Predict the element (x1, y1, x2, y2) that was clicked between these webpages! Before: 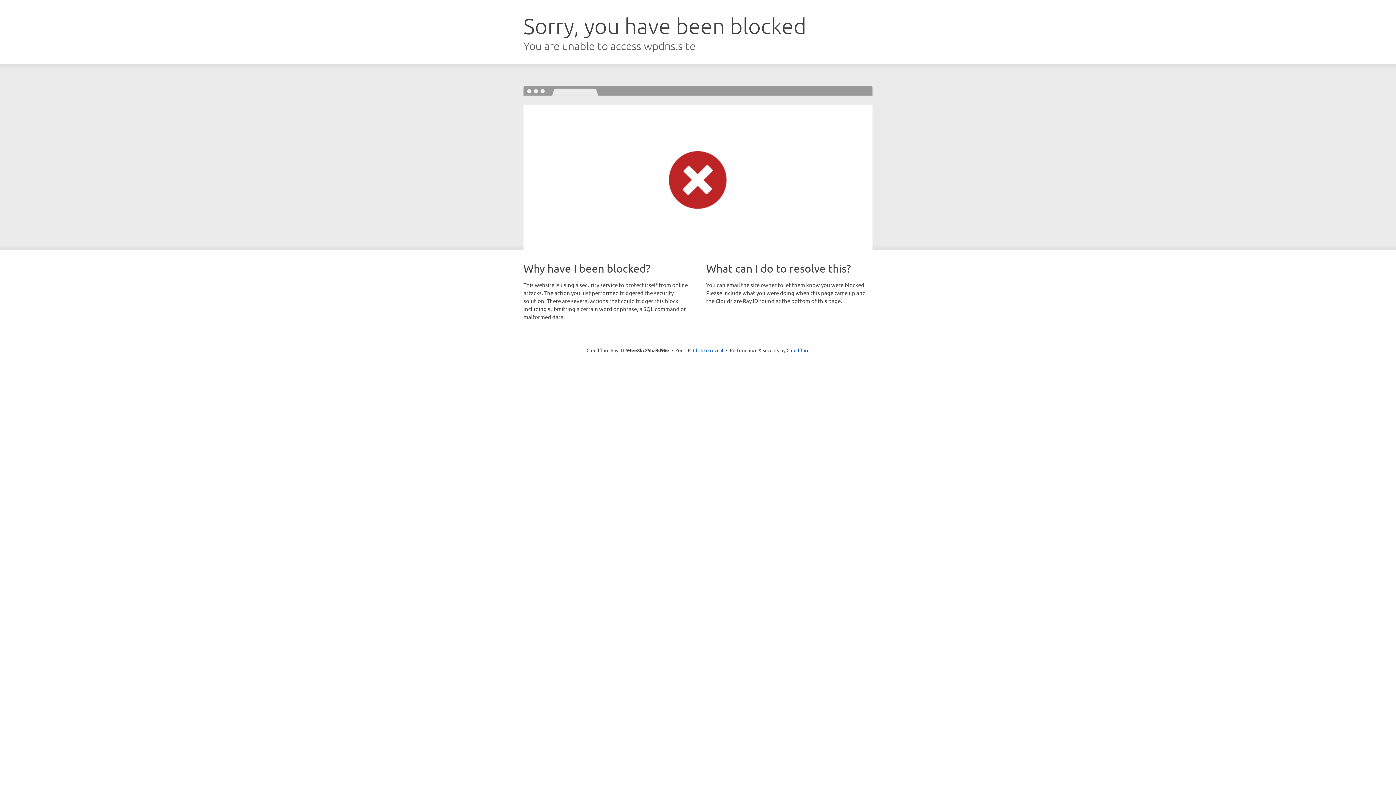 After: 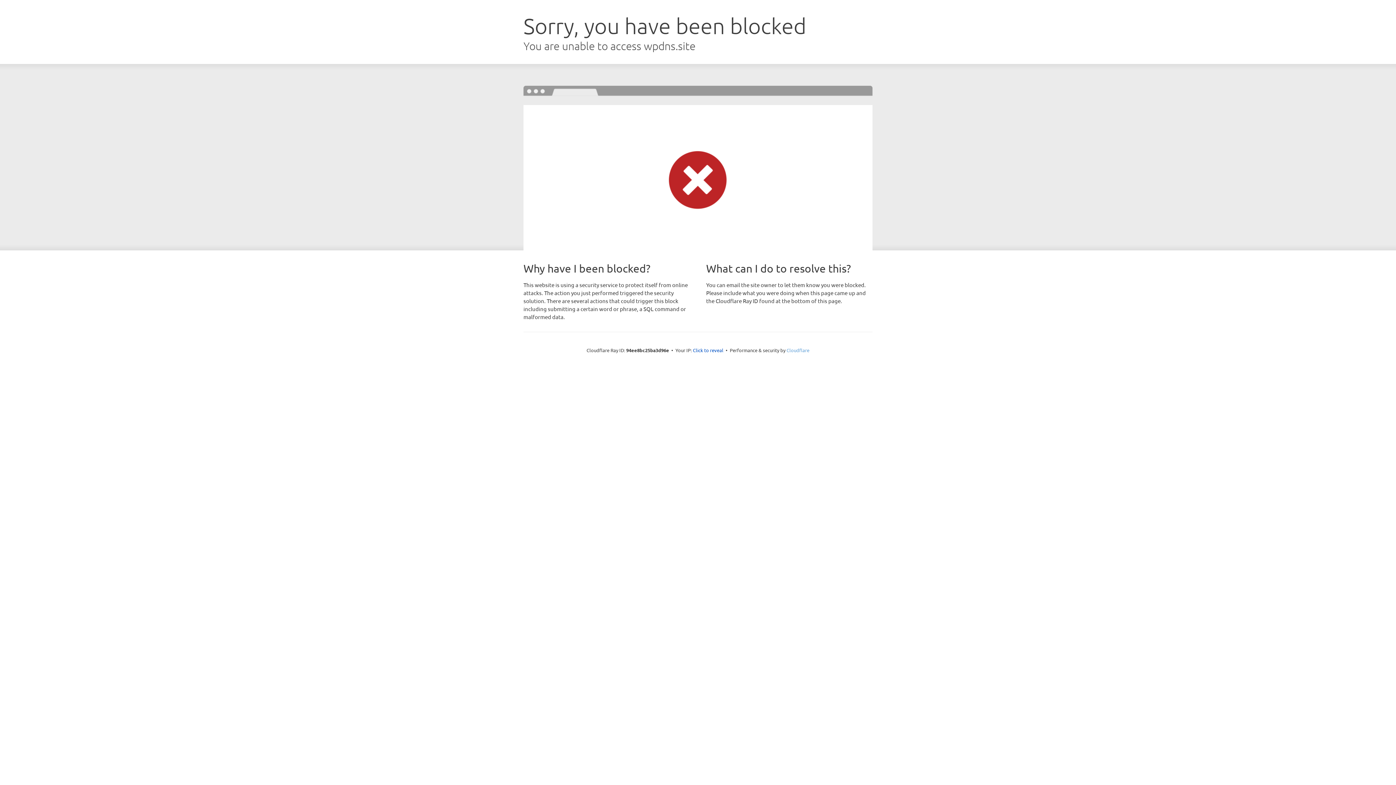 Action: bbox: (786, 347, 809, 353) label: Cloudflare